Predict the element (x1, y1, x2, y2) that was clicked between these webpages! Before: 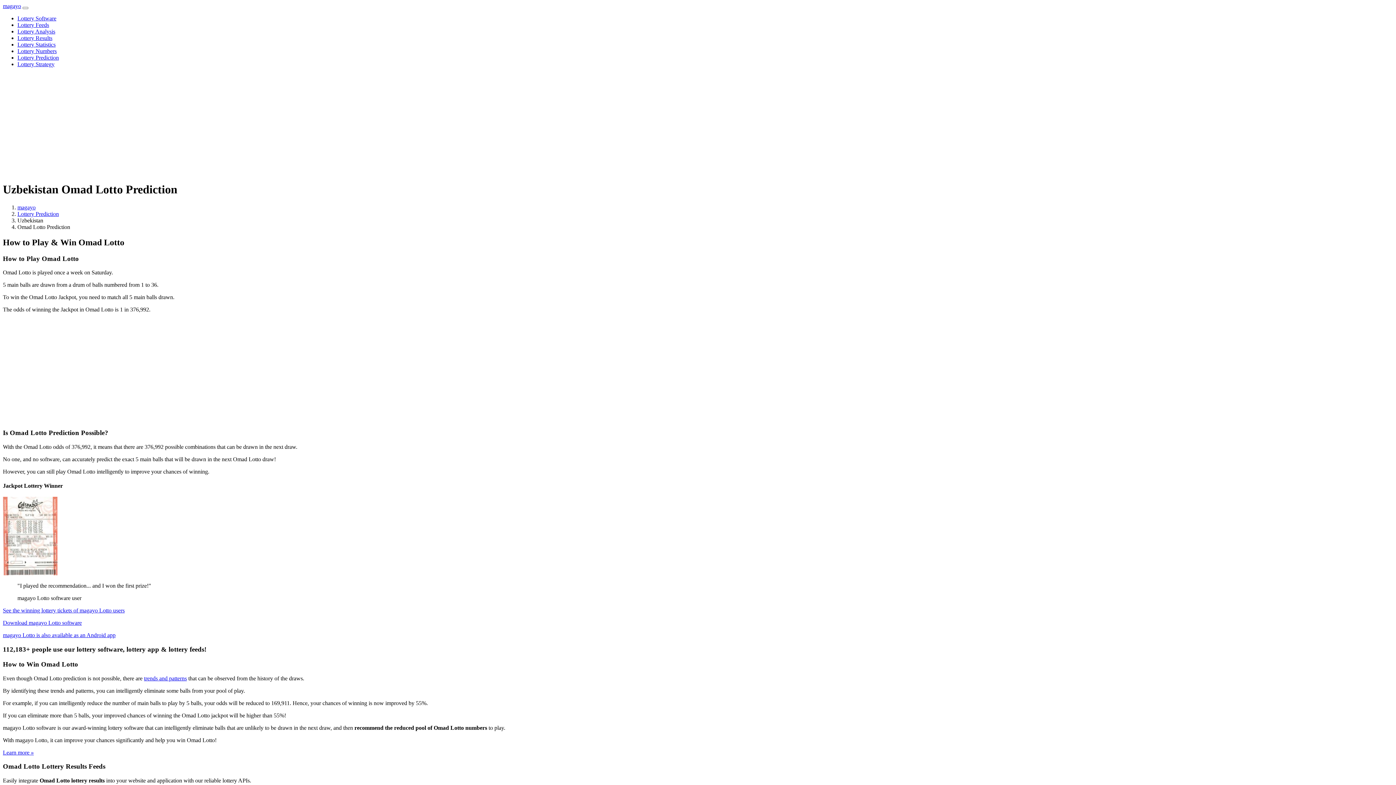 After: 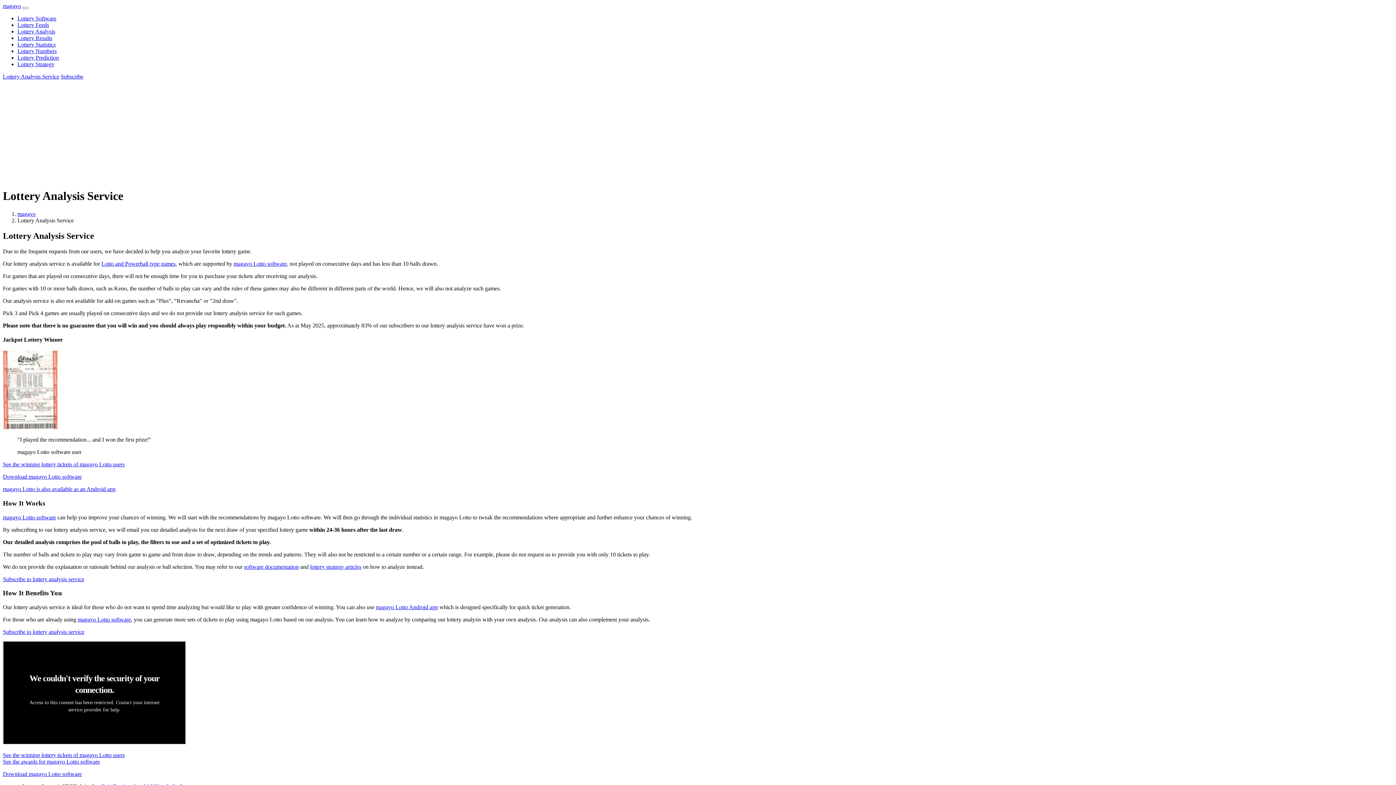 Action: label: Lottery Analysis bbox: (17, 28, 55, 34)